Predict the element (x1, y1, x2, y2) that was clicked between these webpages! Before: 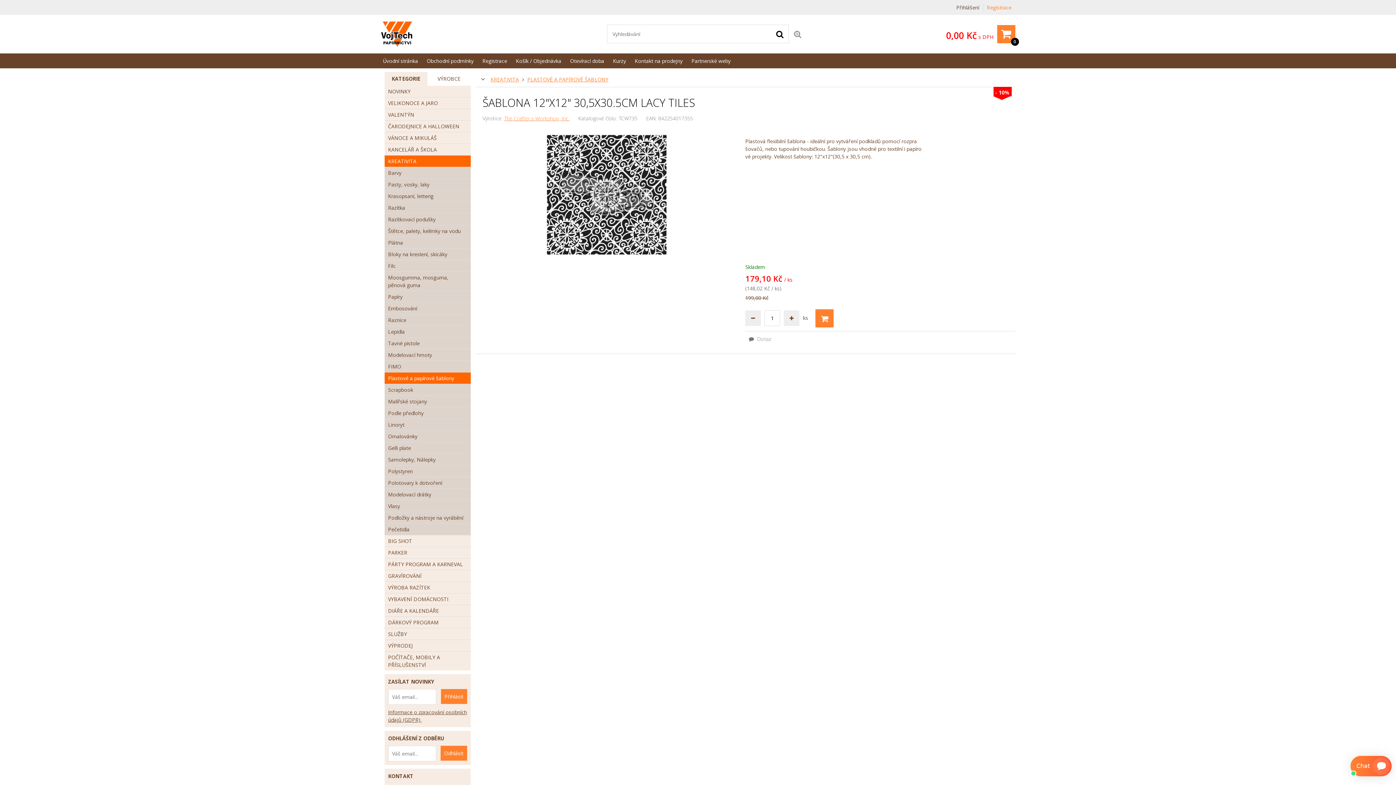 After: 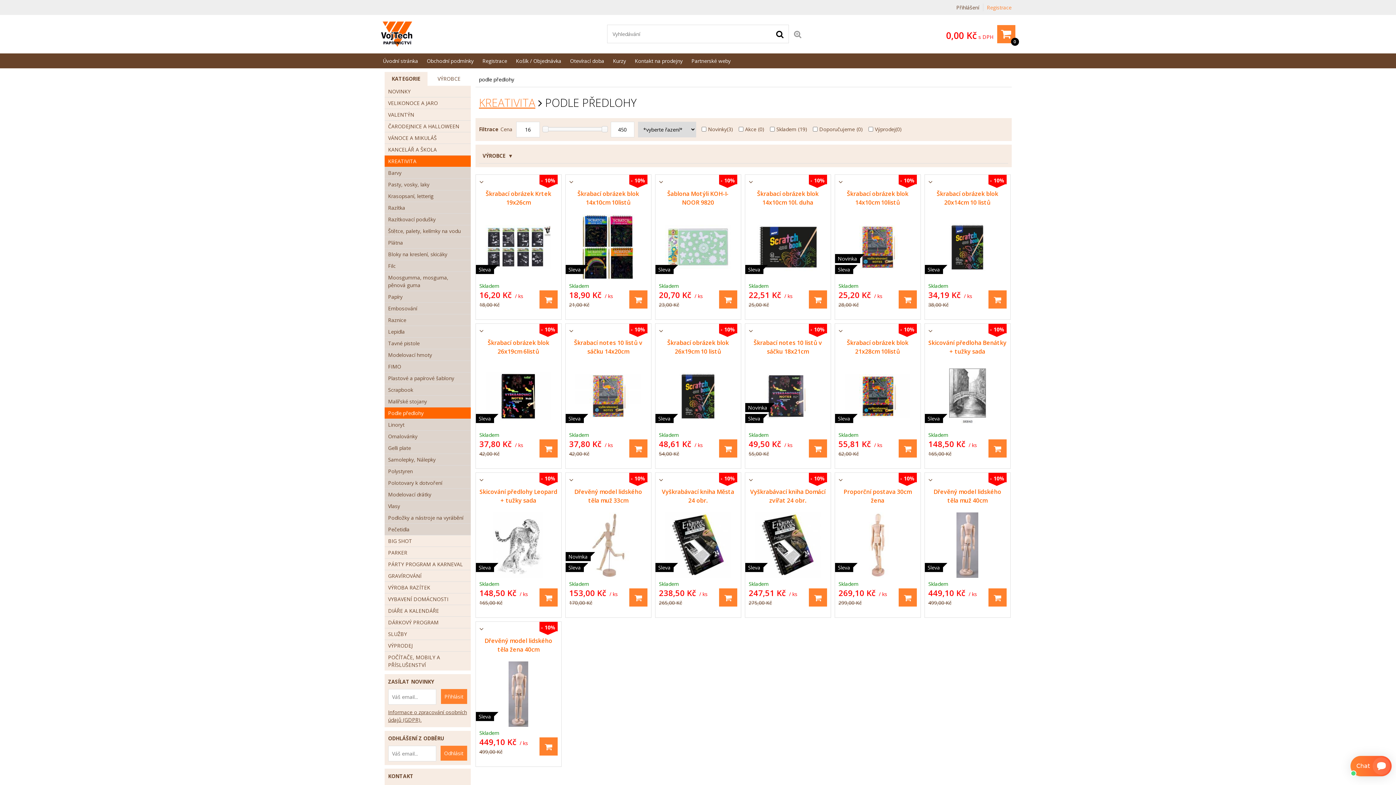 Action: label: Podle předlohy bbox: (384, 407, 470, 419)